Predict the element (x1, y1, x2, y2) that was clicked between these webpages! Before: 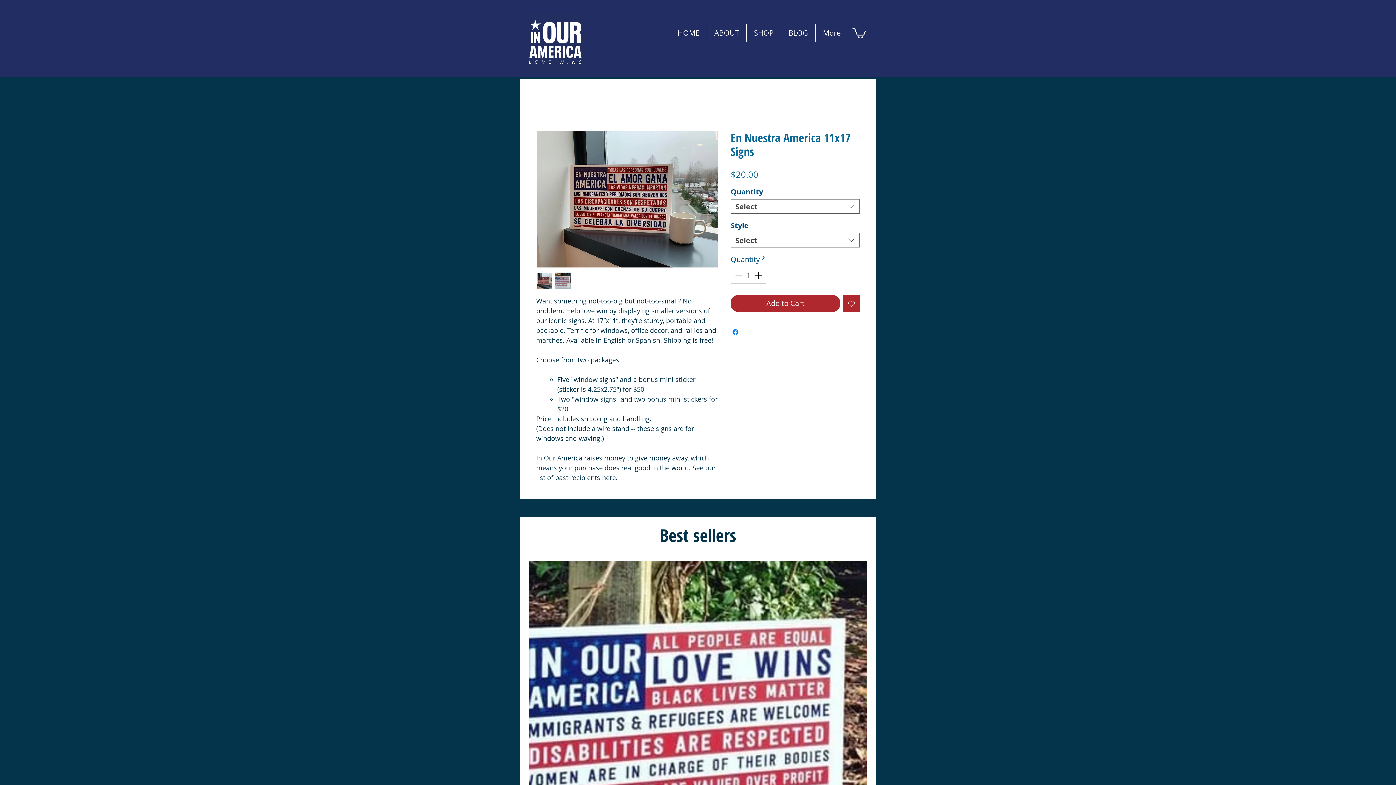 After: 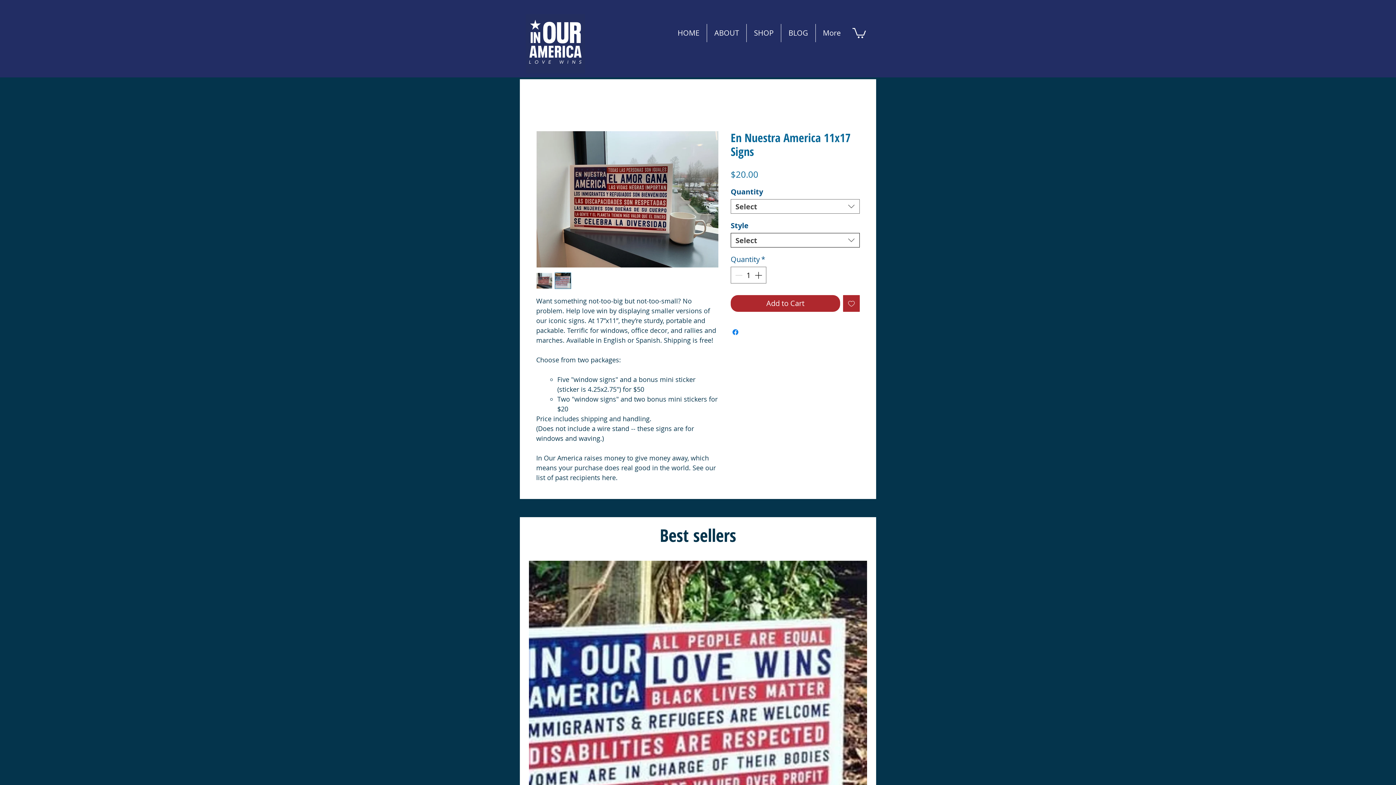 Action: bbox: (730, 233, 860, 247) label: Select